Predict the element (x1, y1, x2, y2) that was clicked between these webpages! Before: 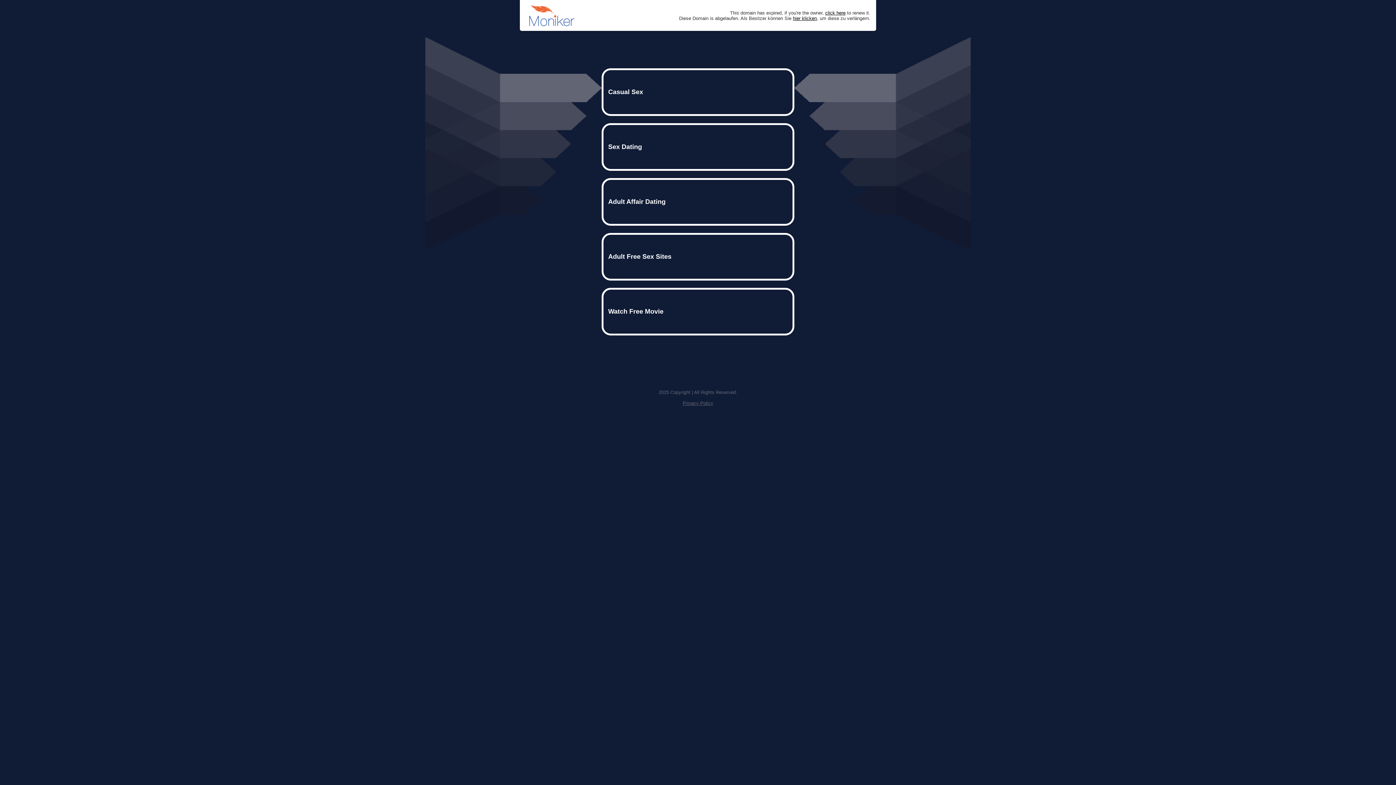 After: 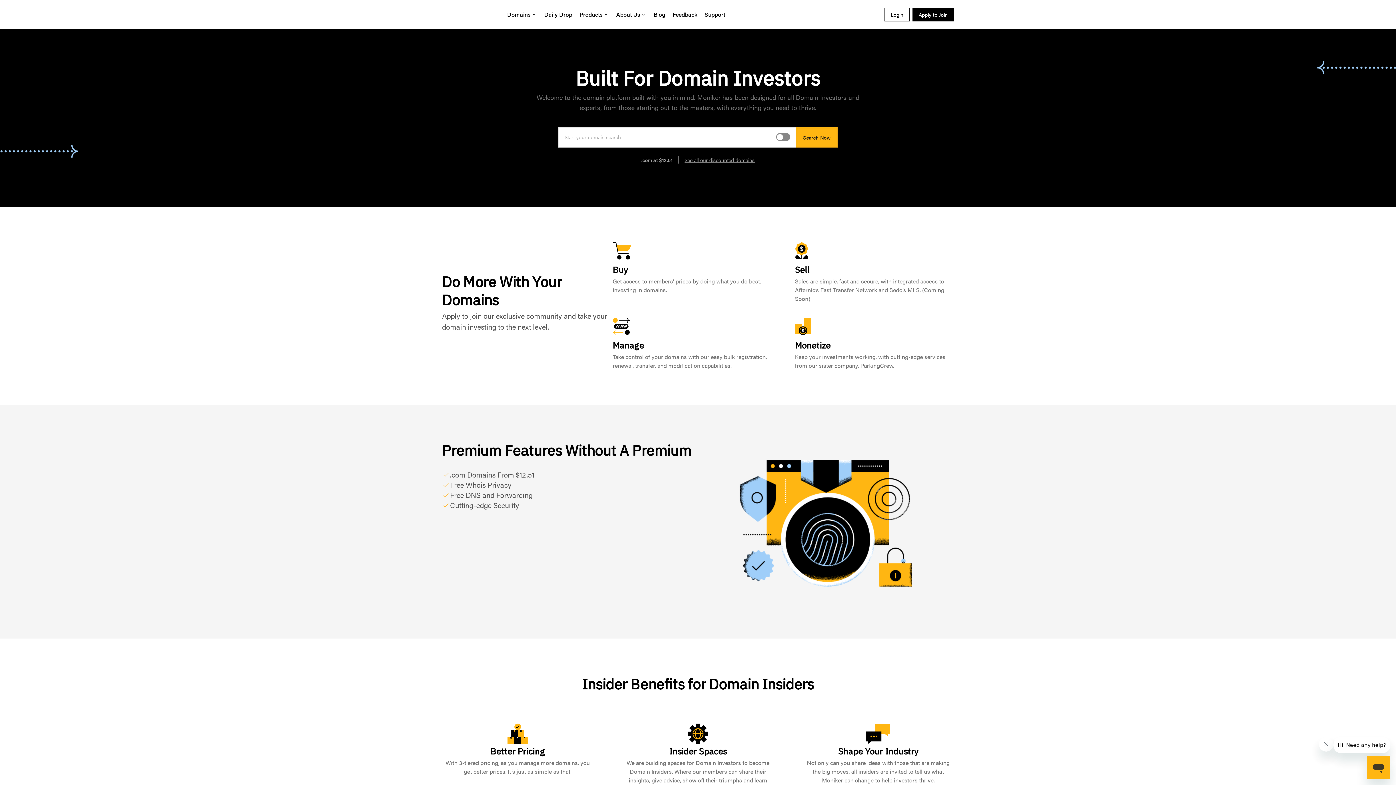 Action: label: click here bbox: (825, 10, 845, 15)